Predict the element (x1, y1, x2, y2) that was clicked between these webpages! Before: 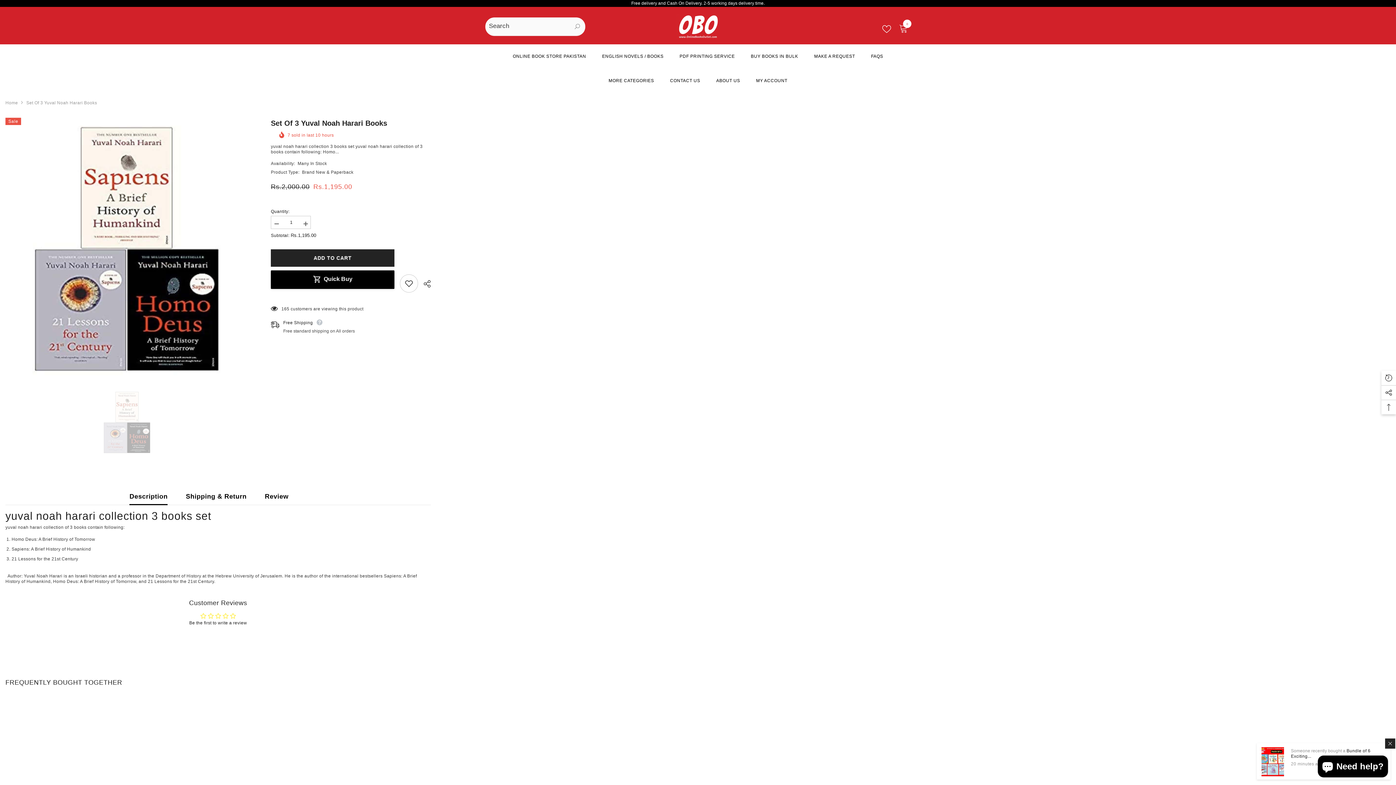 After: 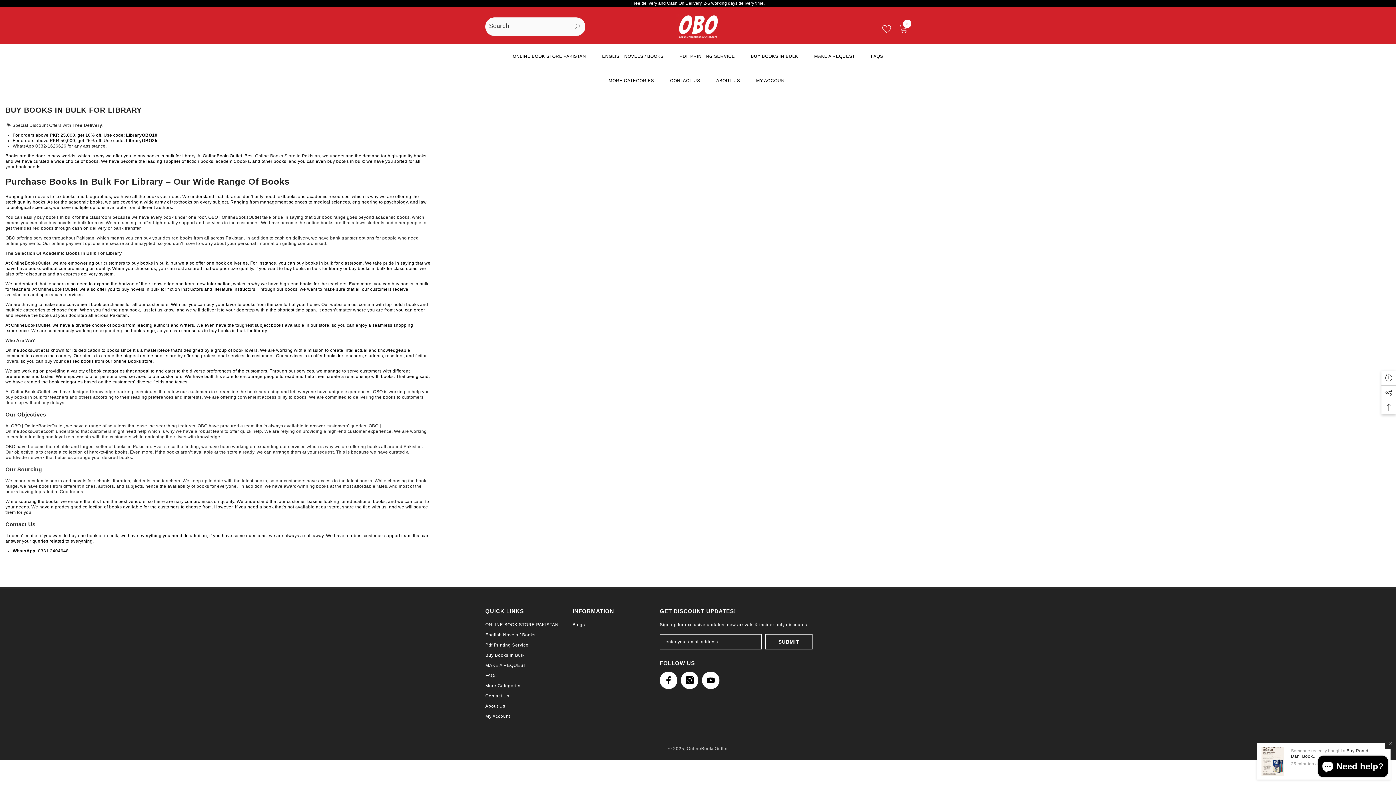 Action: label: BUY BOOKS IN BULK bbox: (743, 44, 806, 68)